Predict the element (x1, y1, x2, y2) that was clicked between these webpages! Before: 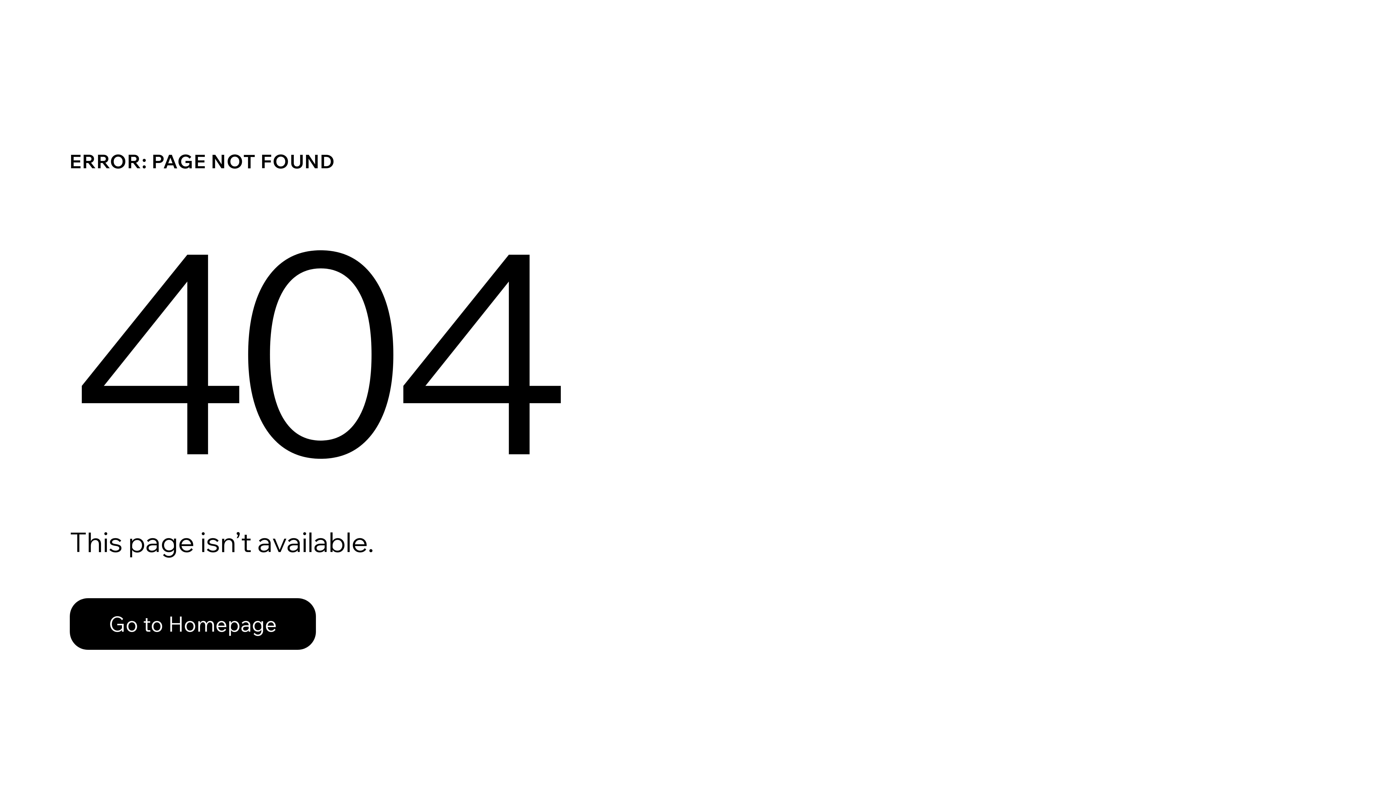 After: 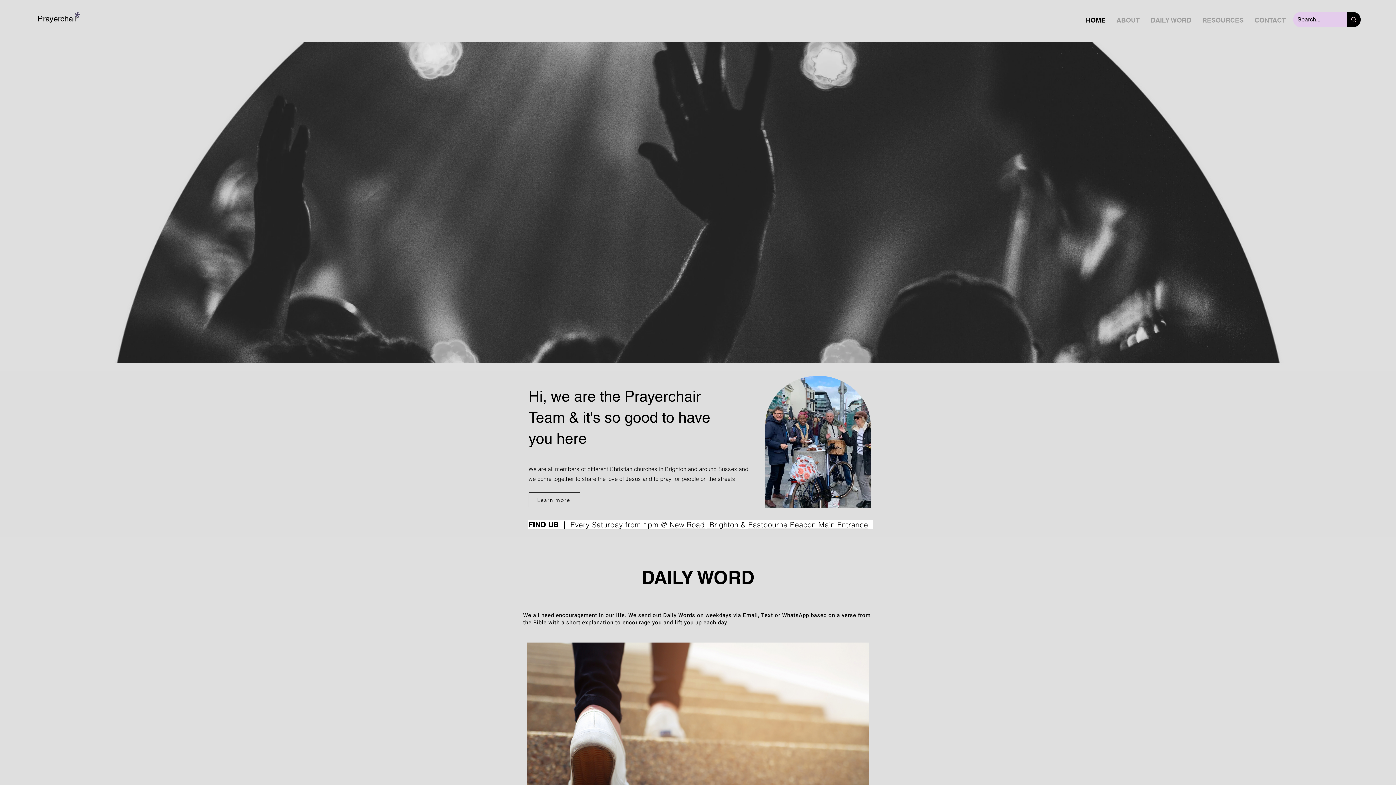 Action: bbox: (69, 598, 316, 650) label: Go to Homepage